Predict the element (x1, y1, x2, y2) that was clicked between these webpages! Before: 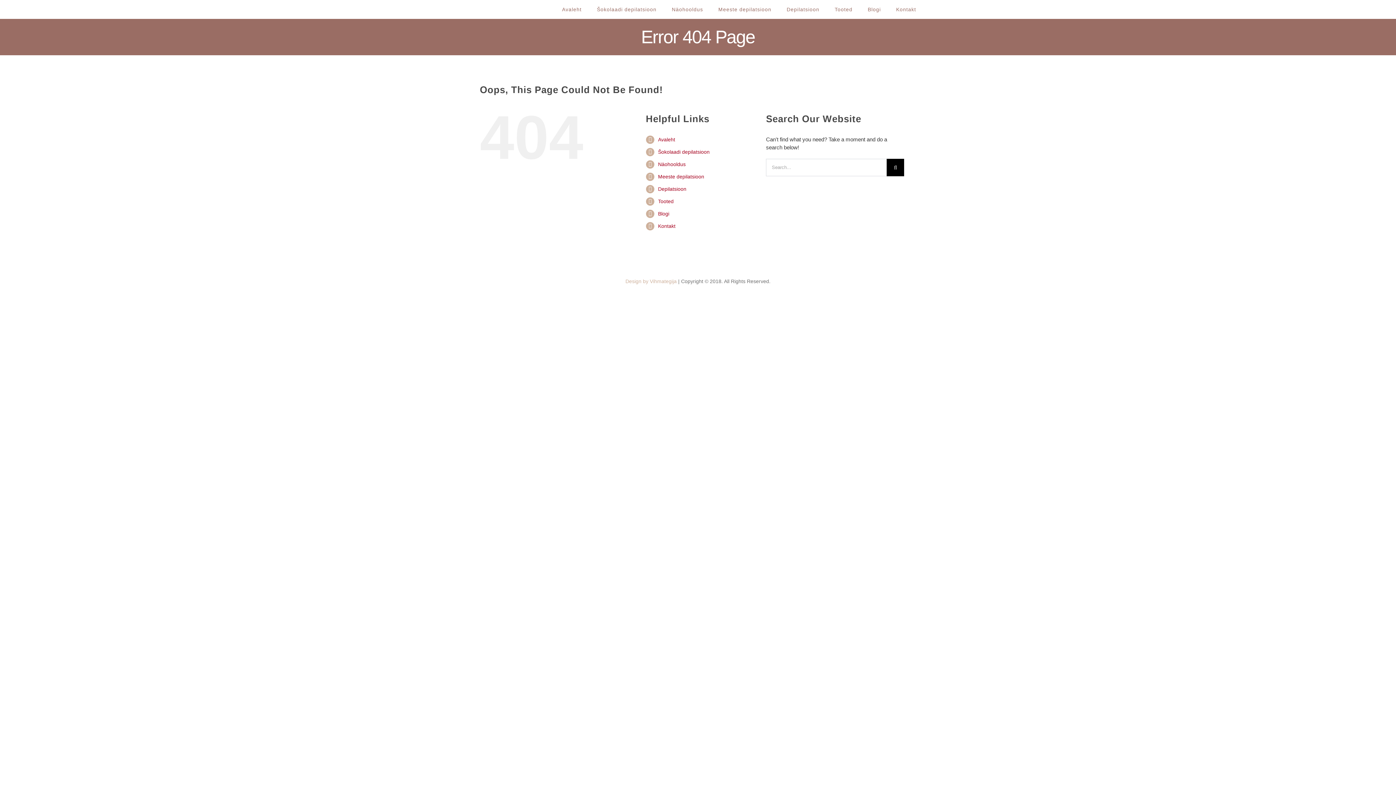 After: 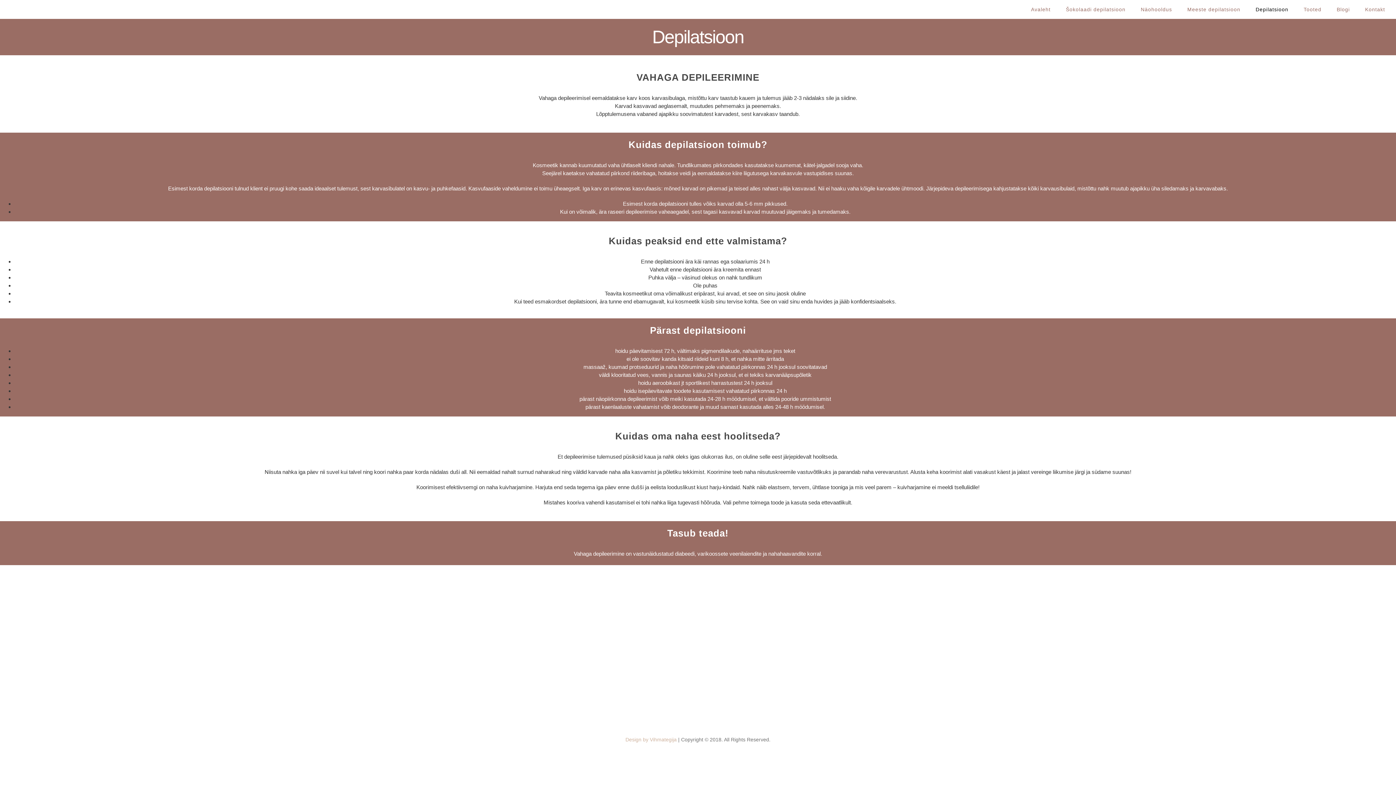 Action: bbox: (658, 186, 686, 191) label: Depilatsioon